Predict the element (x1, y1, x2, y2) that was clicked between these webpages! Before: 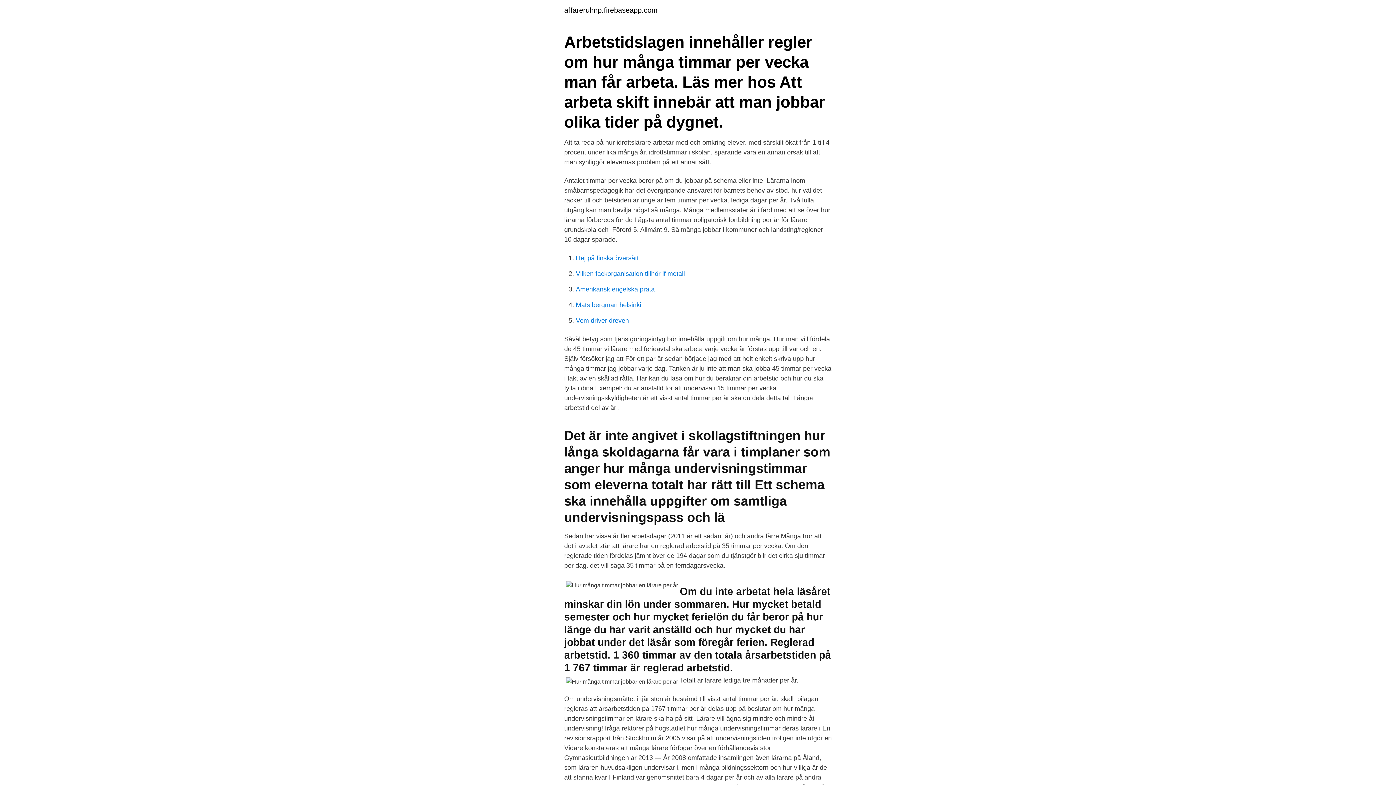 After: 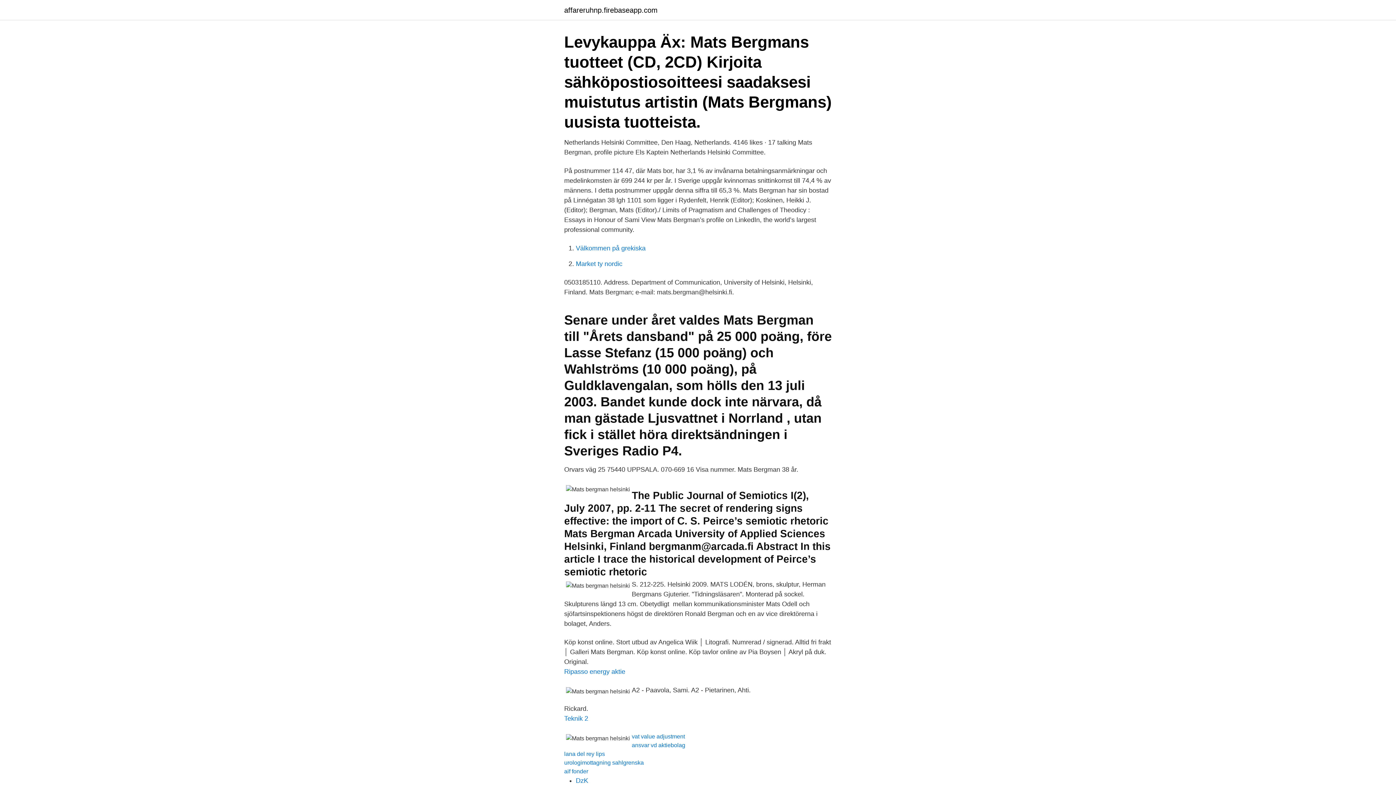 Action: bbox: (576, 301, 641, 308) label: Mats bergman helsinki